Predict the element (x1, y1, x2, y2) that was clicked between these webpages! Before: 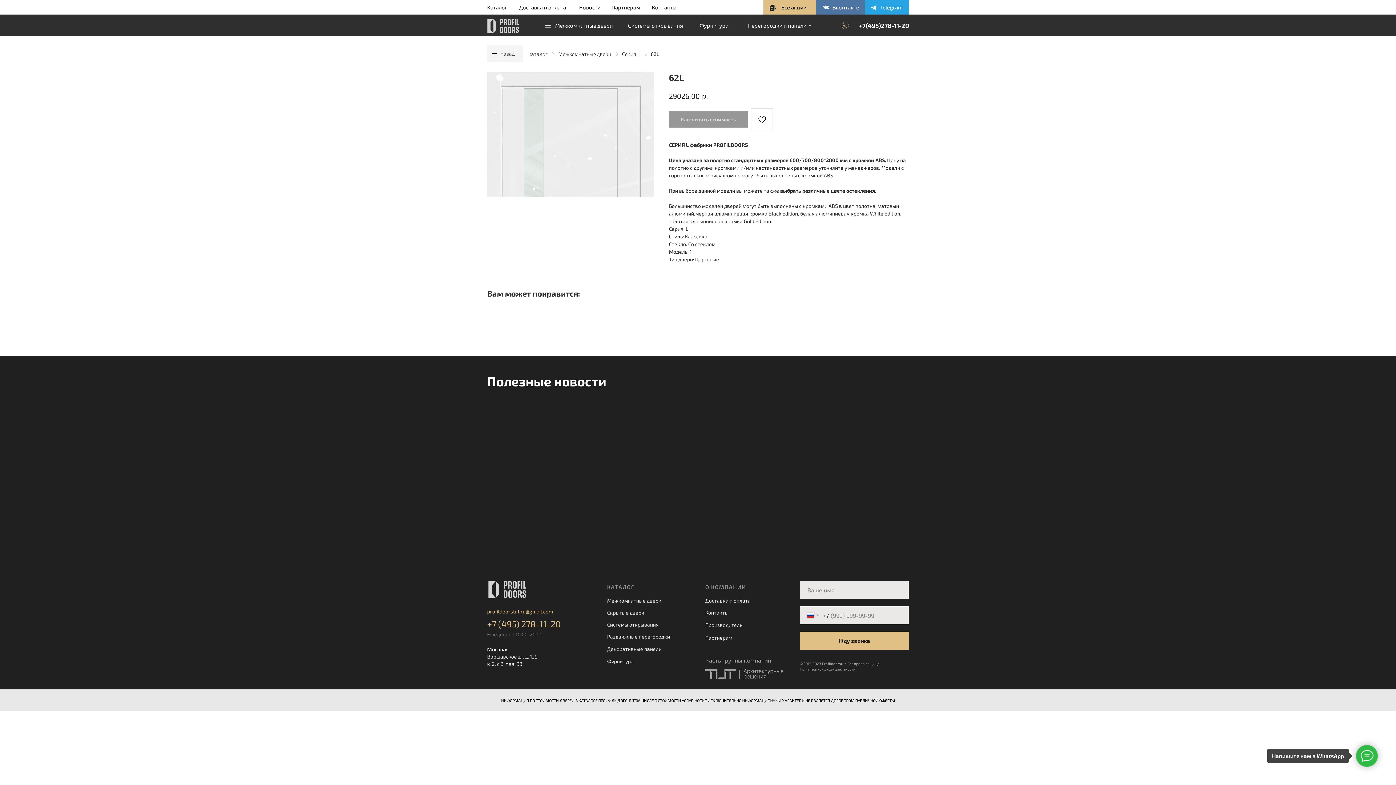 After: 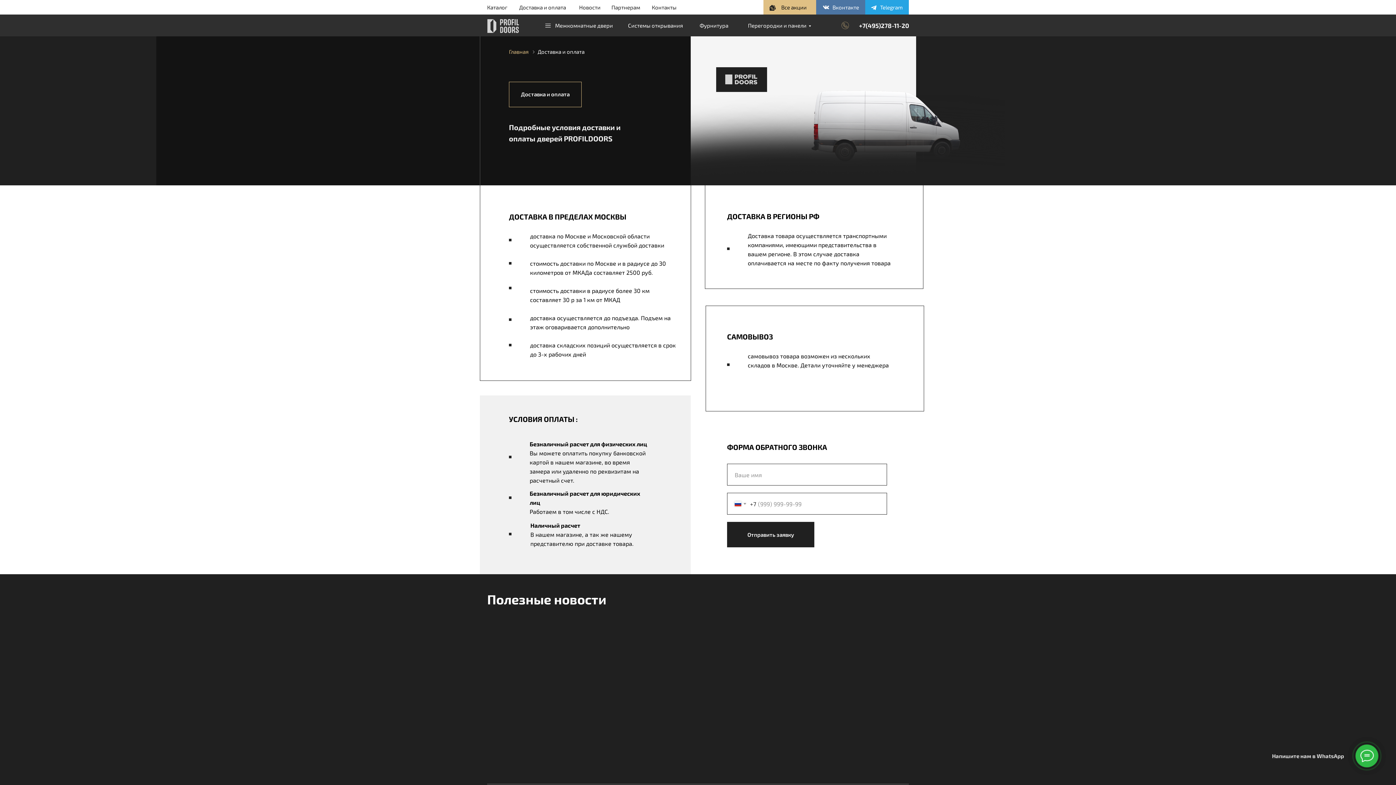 Action: bbox: (705, 597, 750, 604) label: Доставка и оплата